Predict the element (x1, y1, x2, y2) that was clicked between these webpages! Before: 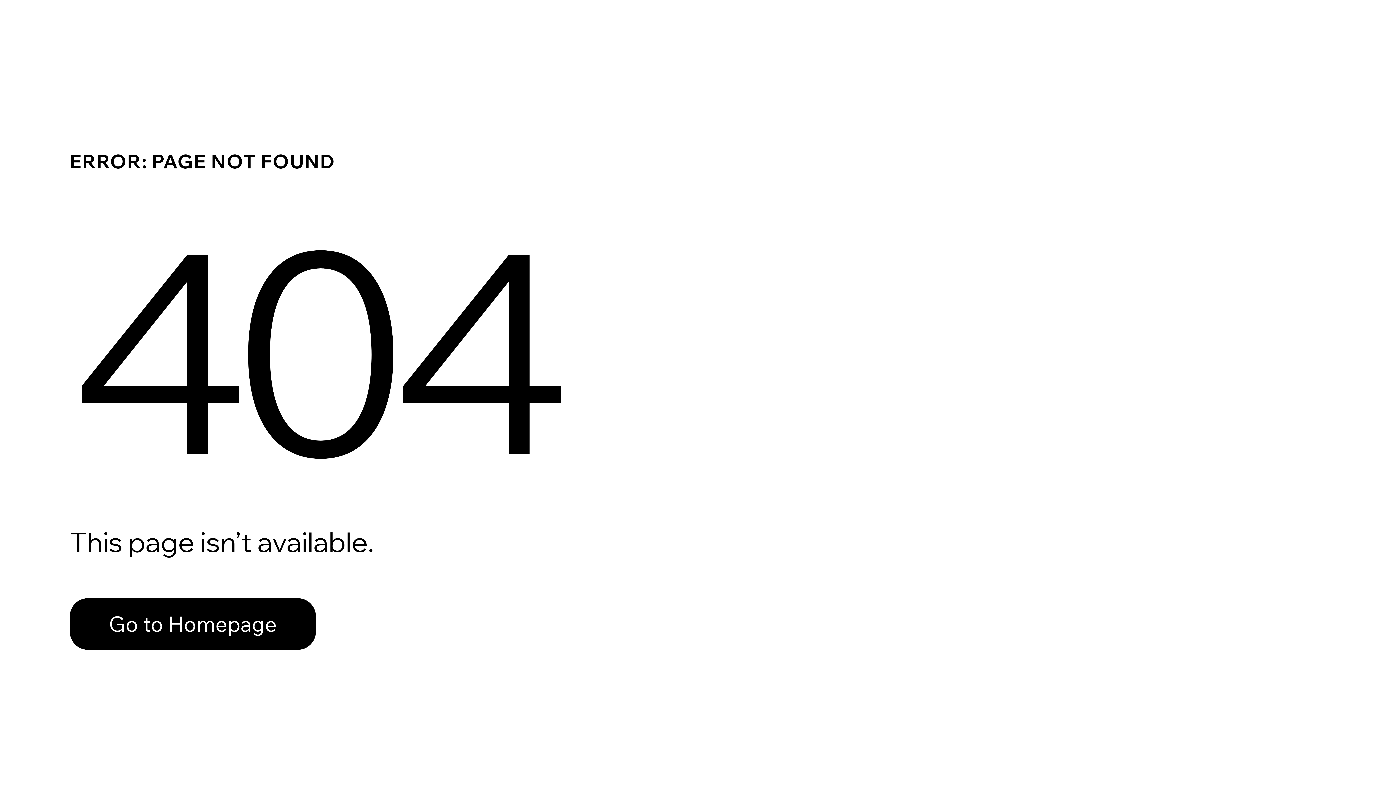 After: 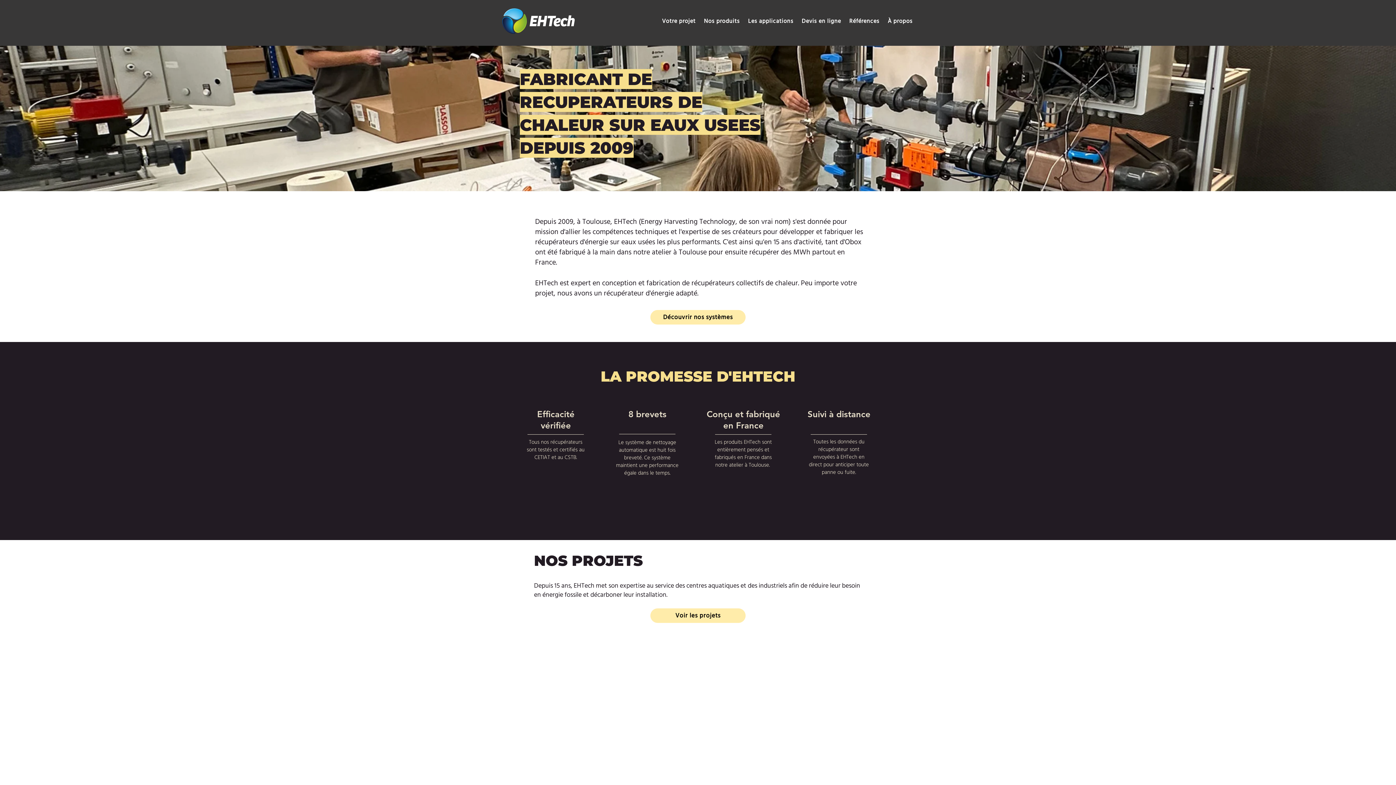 Action: label: Go to Homepage bbox: (69, 598, 316, 650)